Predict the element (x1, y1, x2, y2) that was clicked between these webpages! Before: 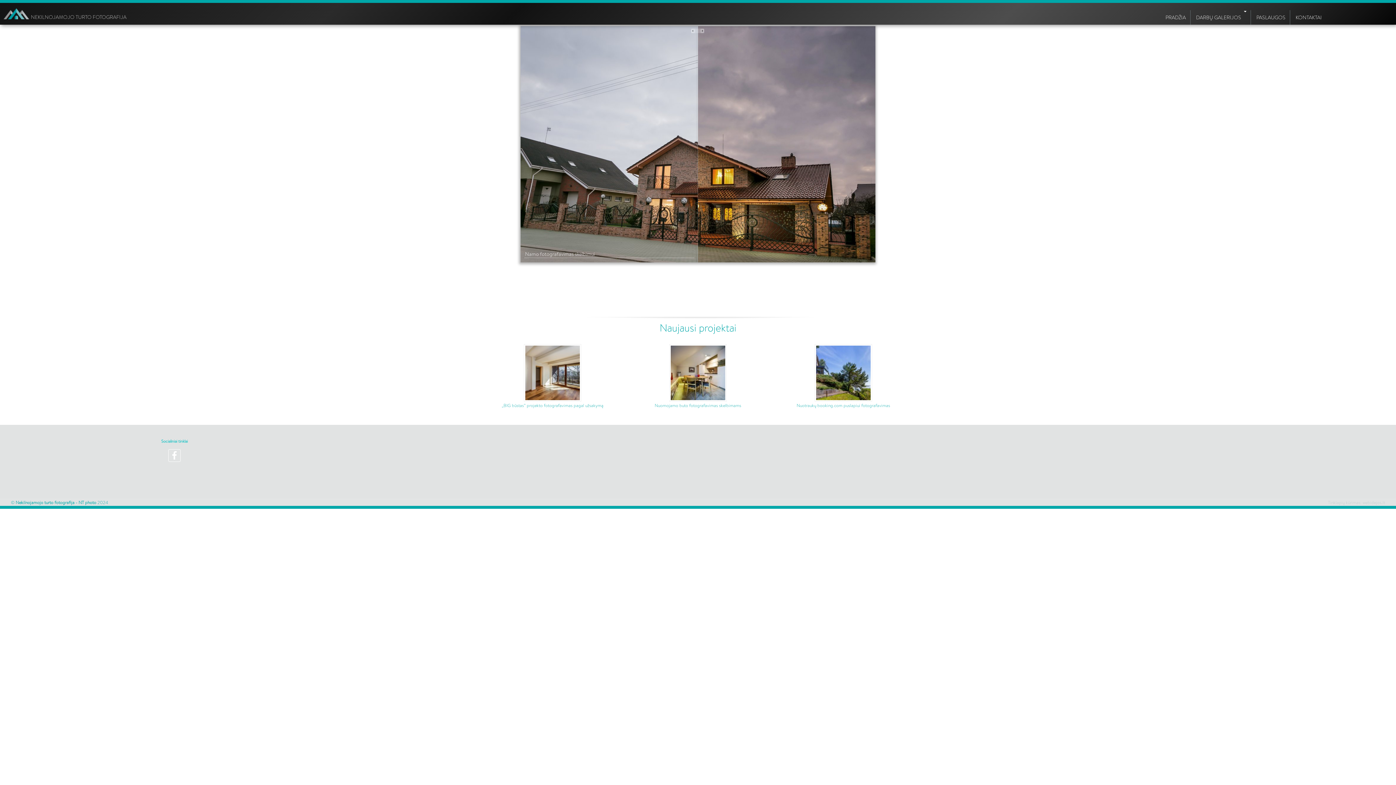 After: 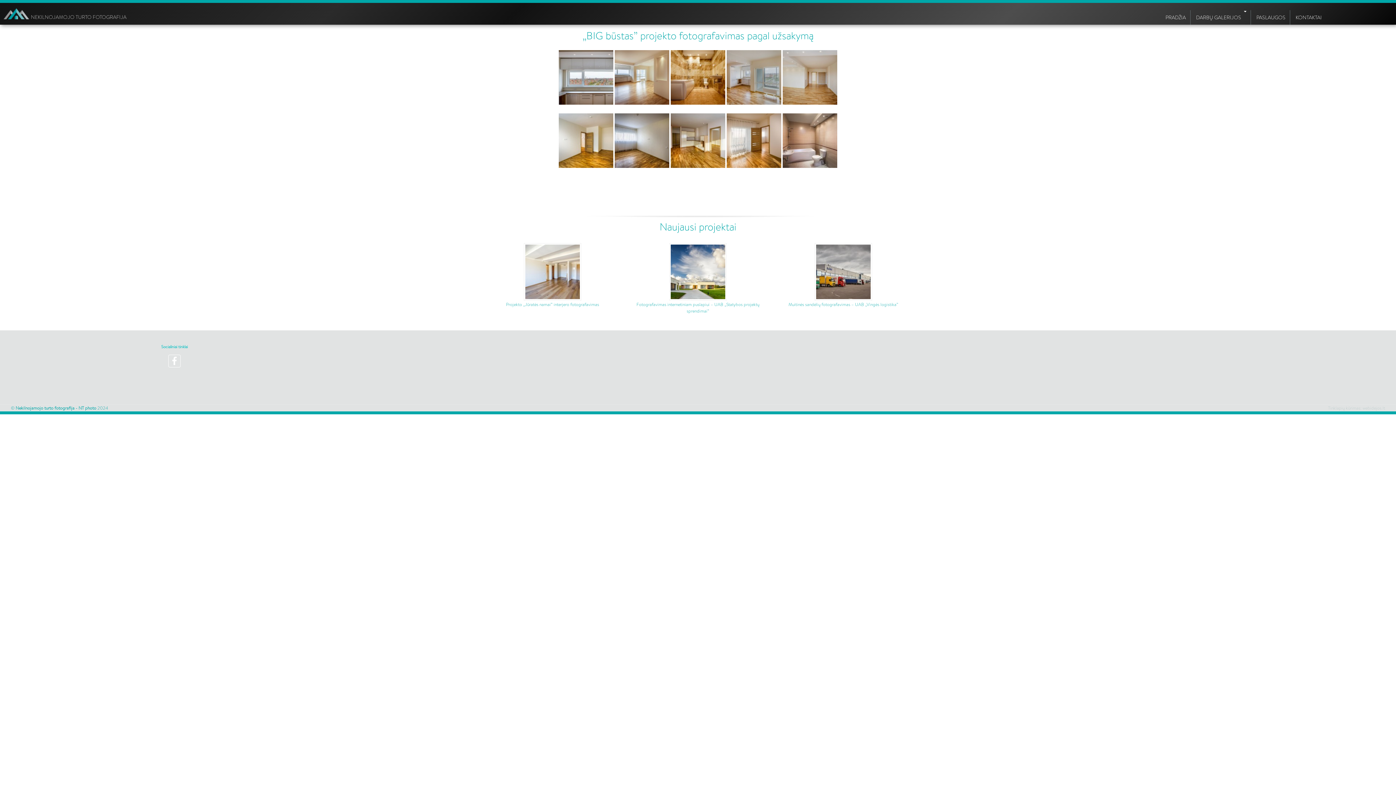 Action: bbox: (480, 344, 625, 401)